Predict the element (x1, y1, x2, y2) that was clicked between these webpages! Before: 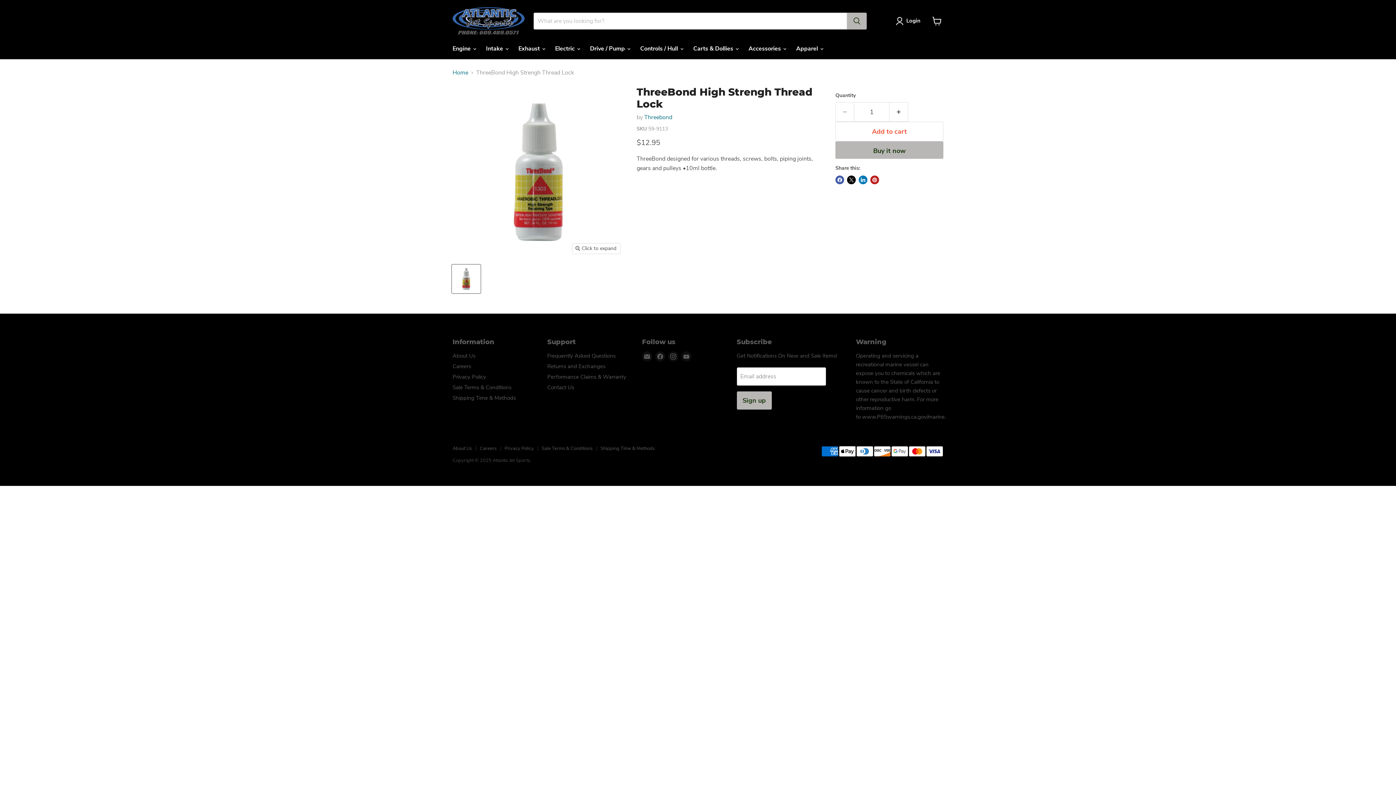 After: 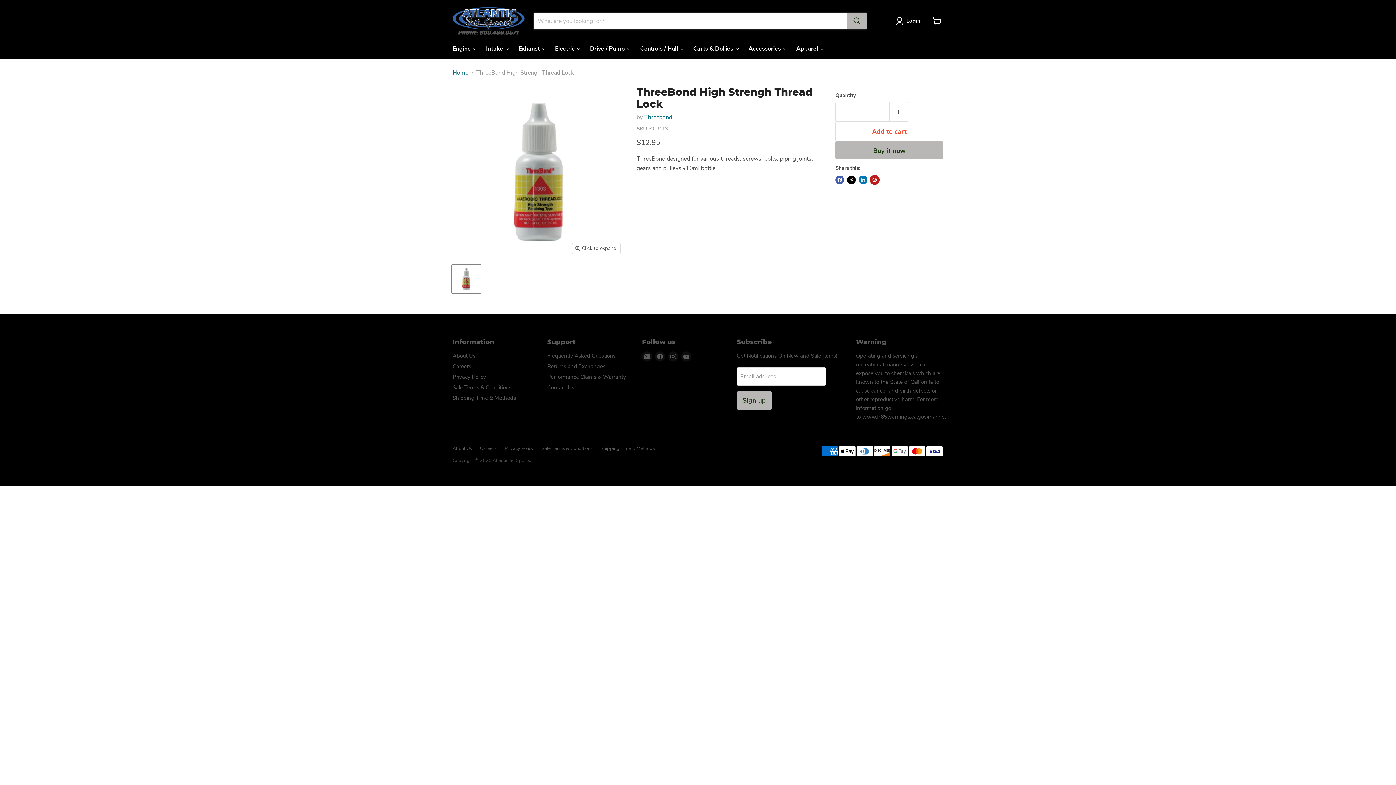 Action: bbox: (870, 175, 879, 184) label: Pin on Pinterest